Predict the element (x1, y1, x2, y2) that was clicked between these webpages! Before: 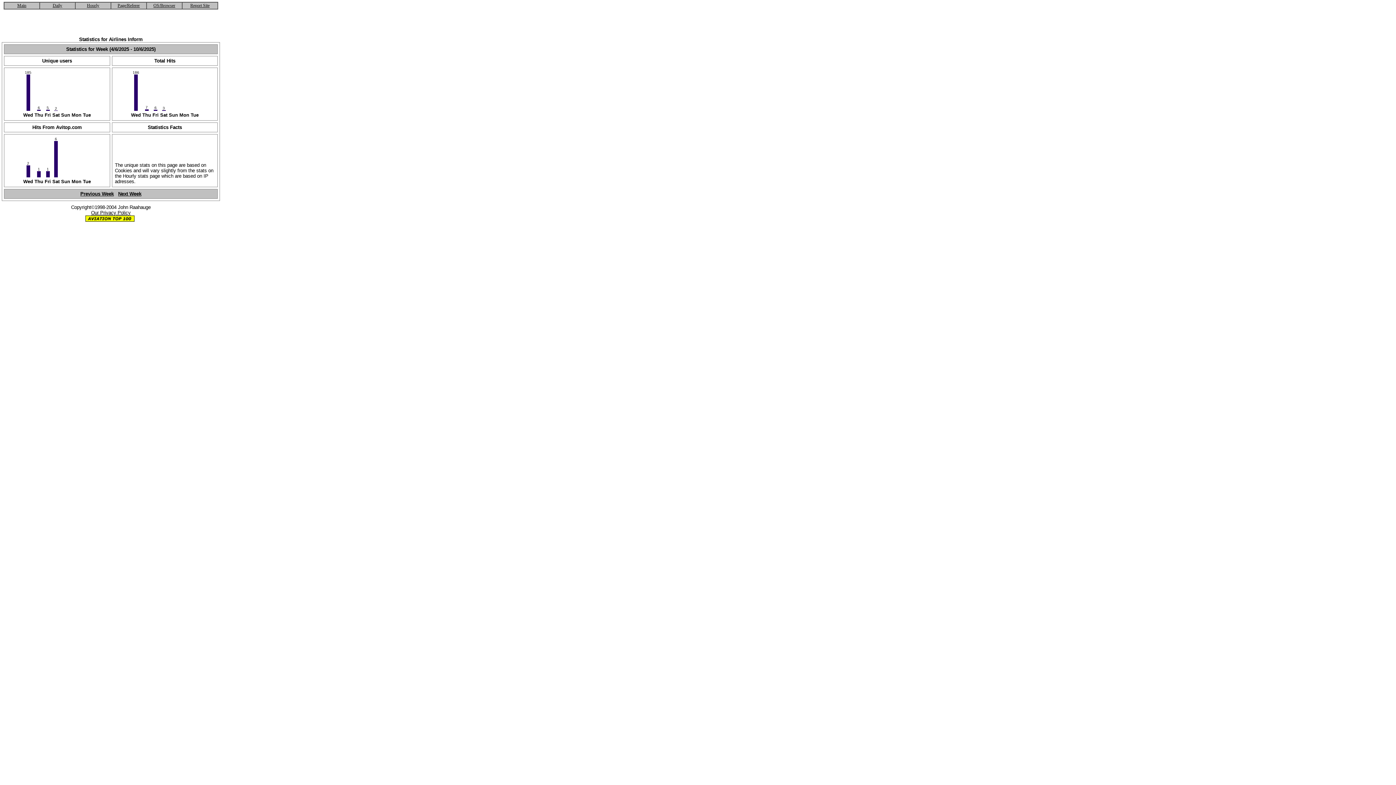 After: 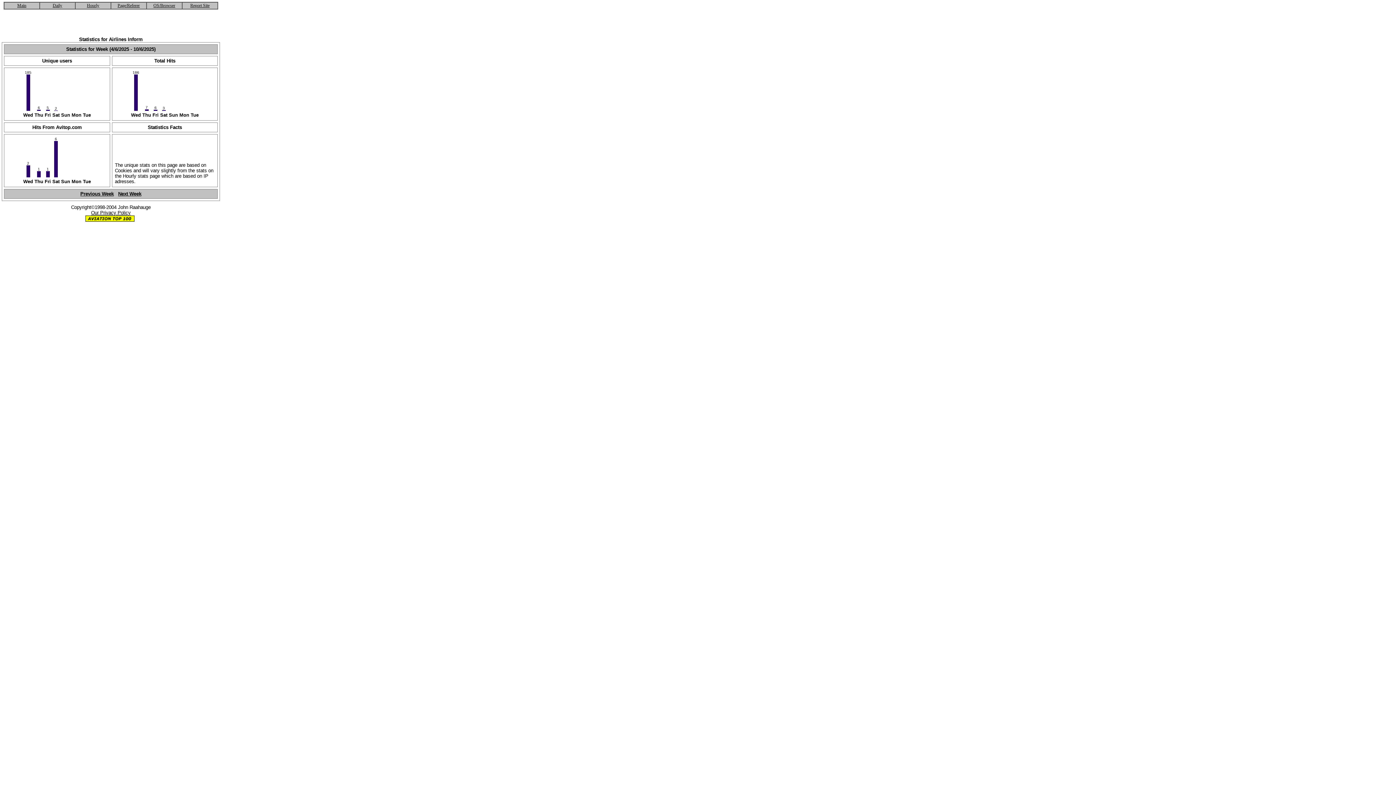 Action: bbox: (118, 191, 141, 196) label: Next Week